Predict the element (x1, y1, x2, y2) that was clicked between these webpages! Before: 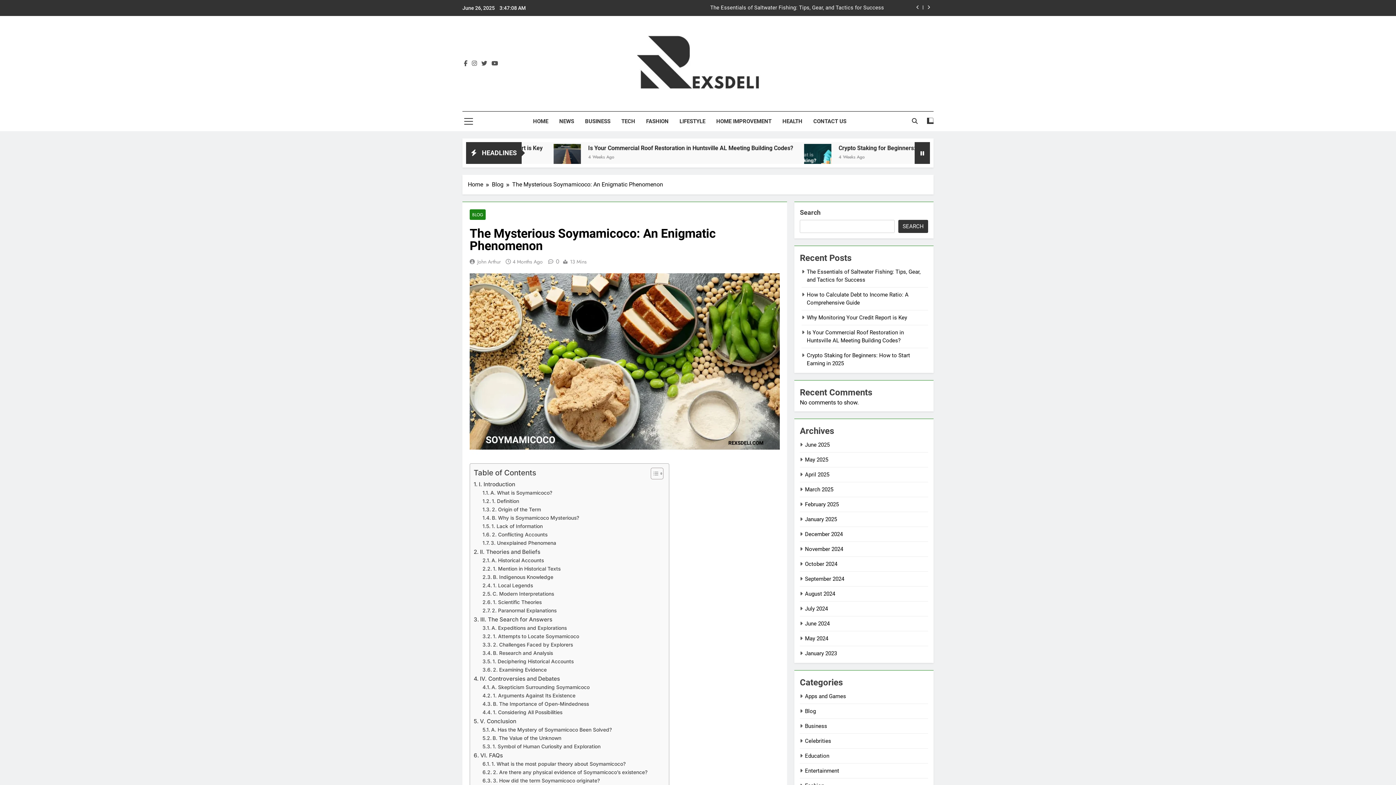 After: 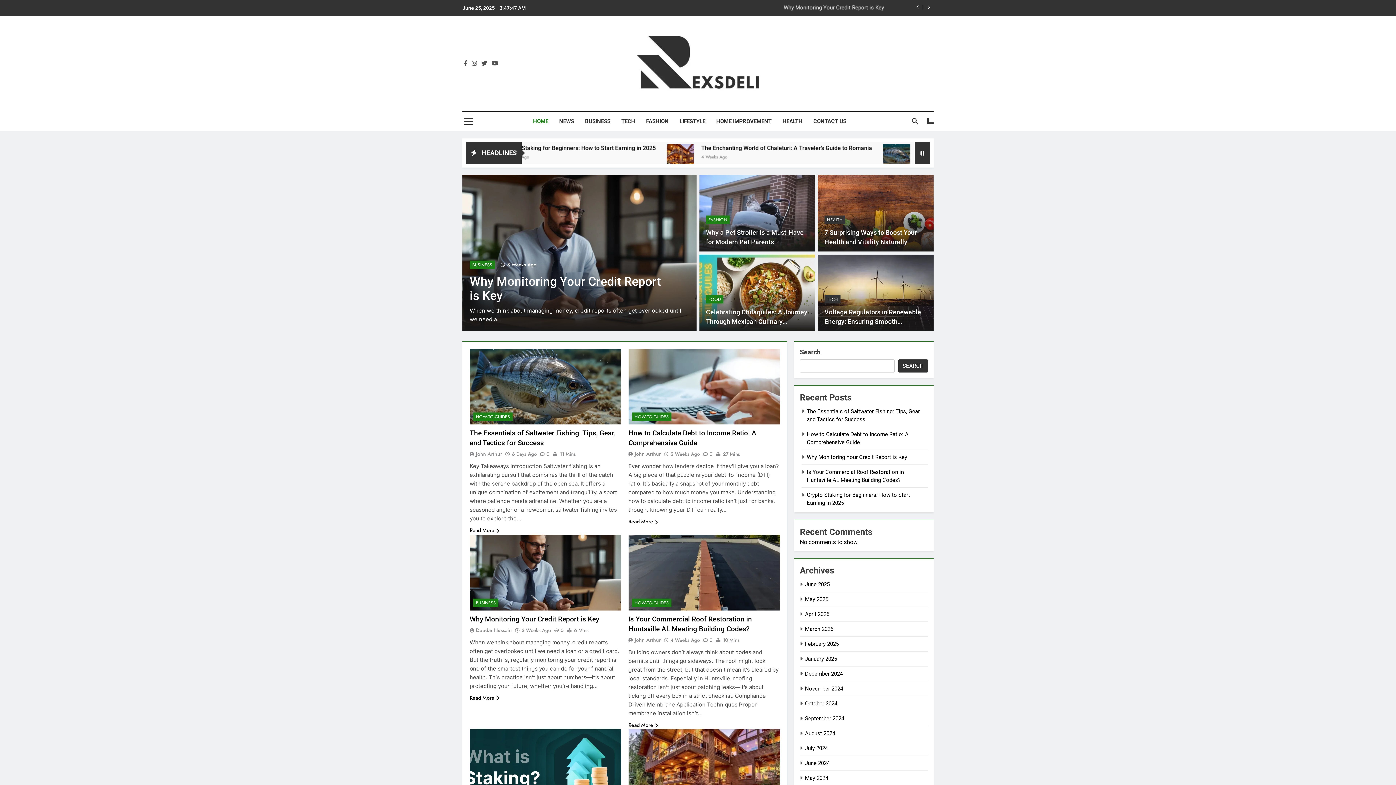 Action: bbox: (527, 111, 553, 131) label: HOME